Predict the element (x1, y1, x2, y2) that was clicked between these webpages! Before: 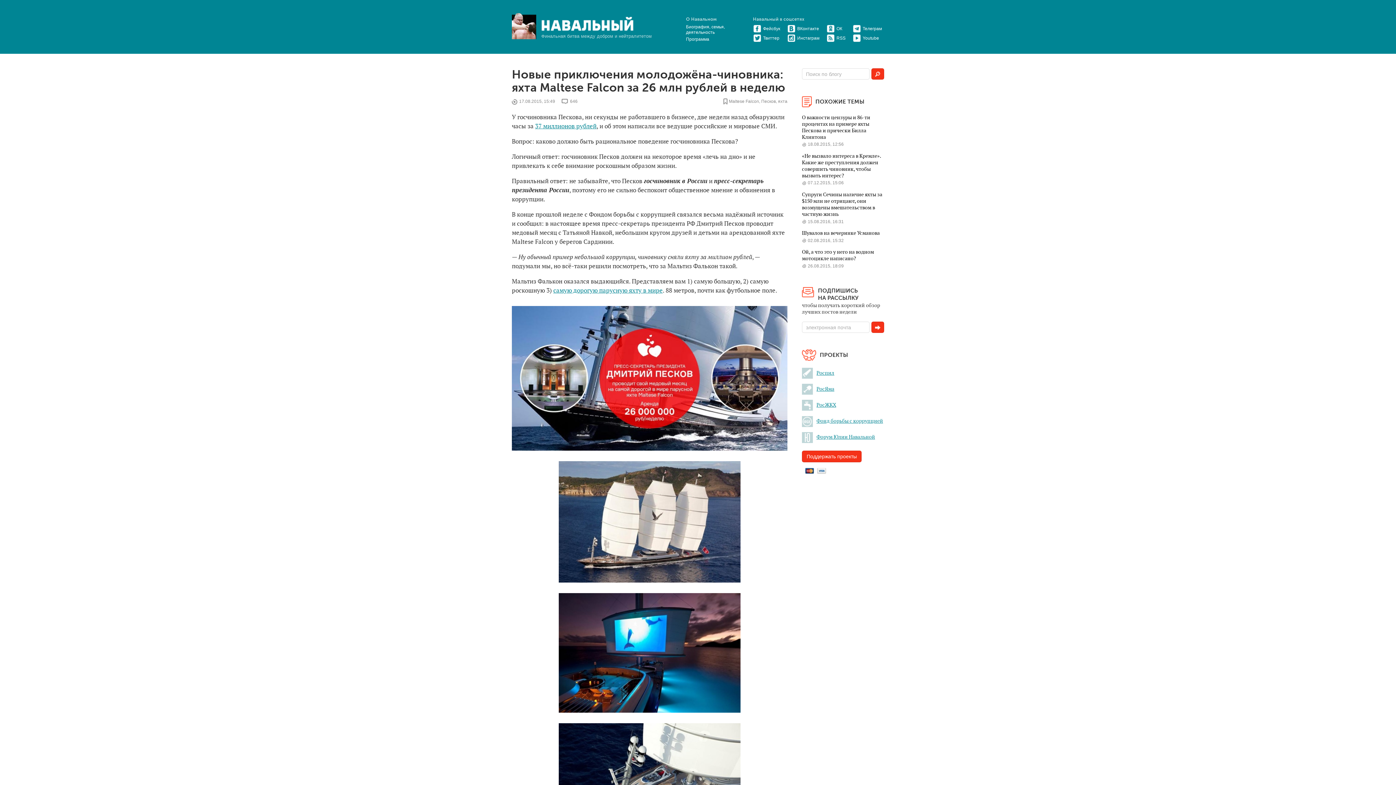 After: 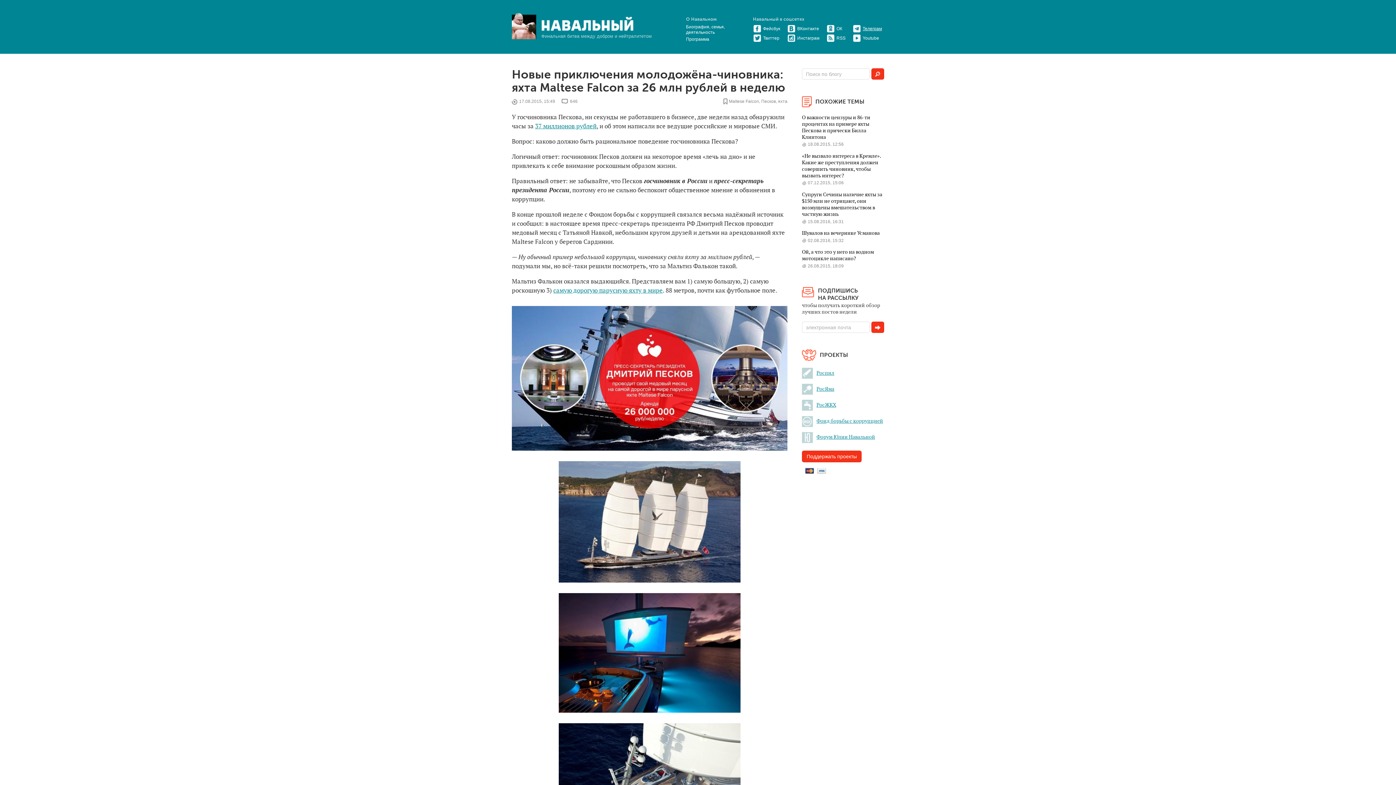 Action: bbox: (853, 26, 882, 31) label: Телеграм